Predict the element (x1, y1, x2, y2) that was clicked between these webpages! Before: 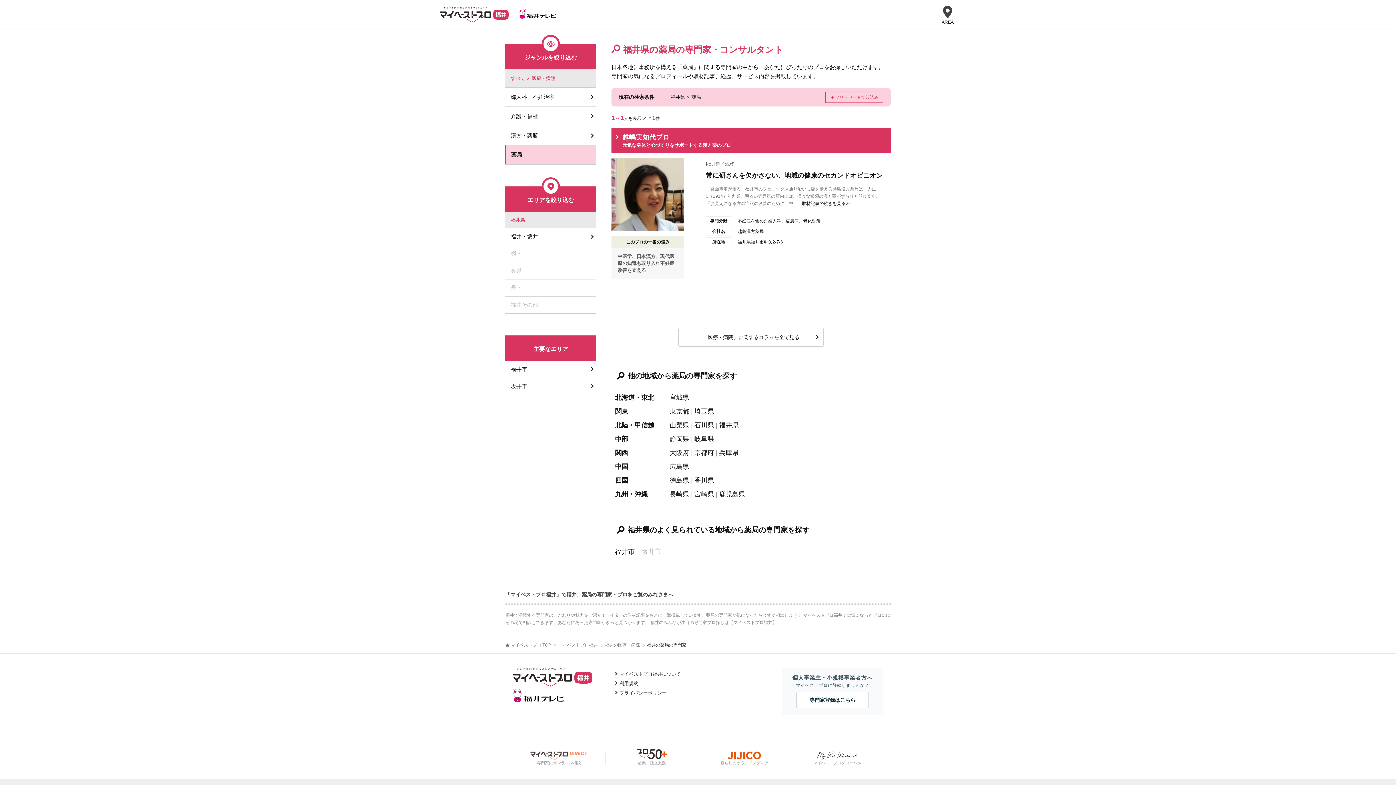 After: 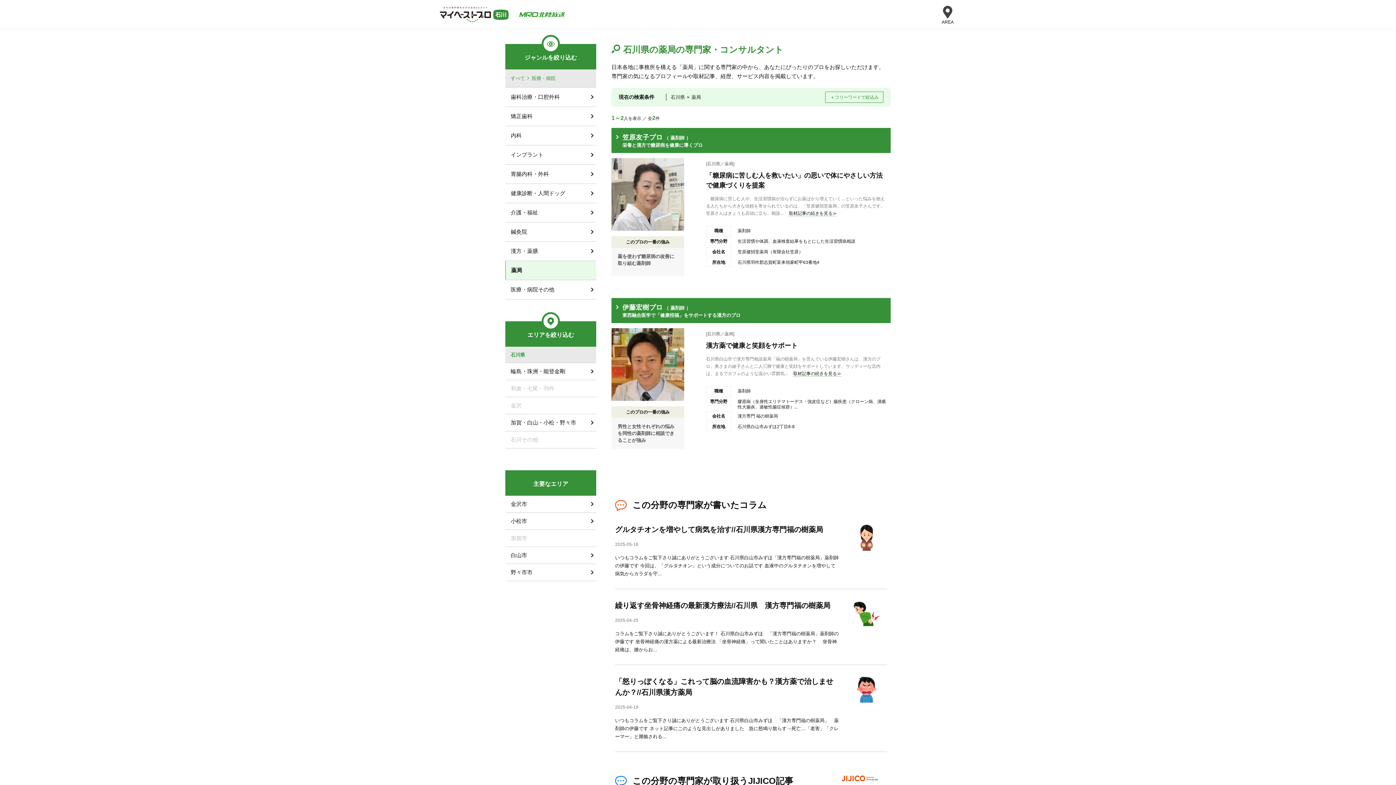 Action: bbox: (694, 421, 714, 429) label: 石川県